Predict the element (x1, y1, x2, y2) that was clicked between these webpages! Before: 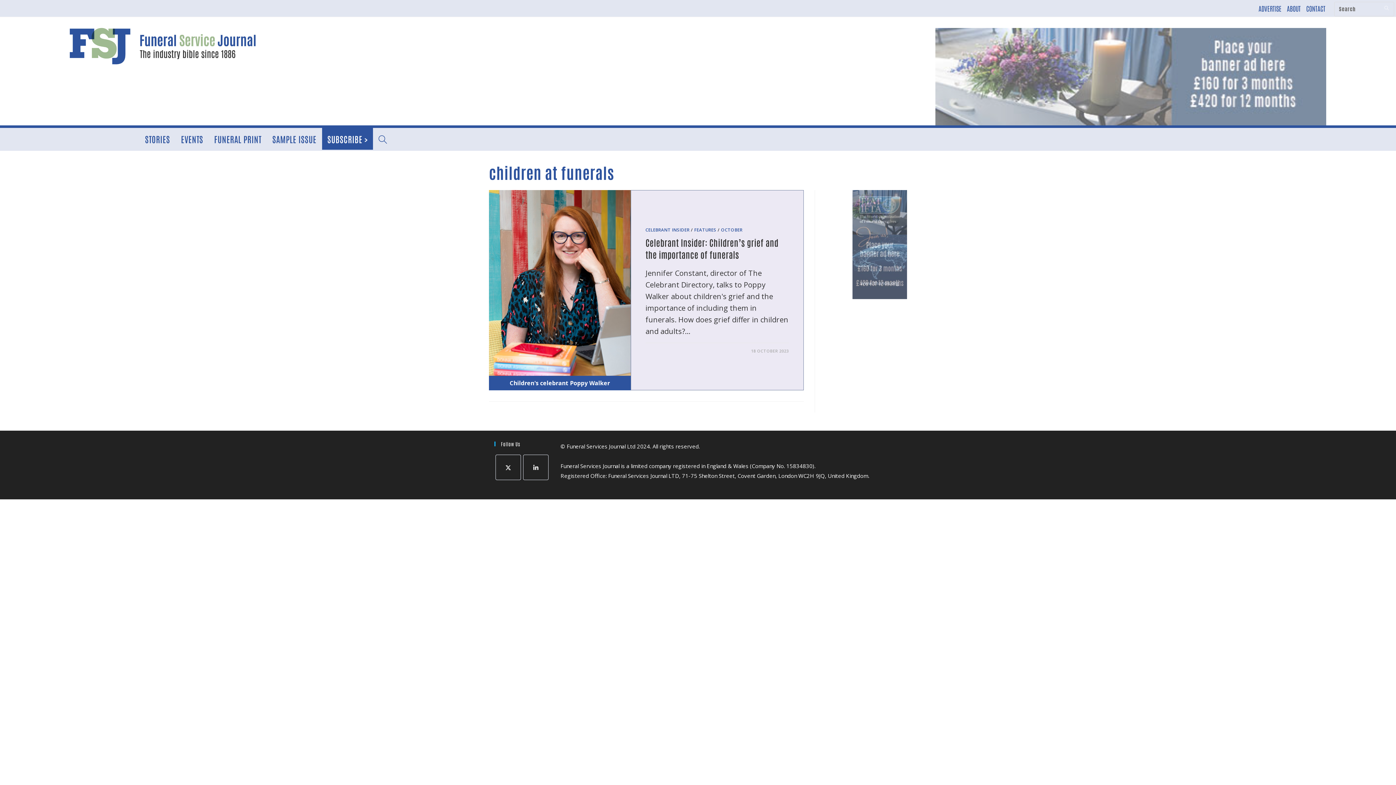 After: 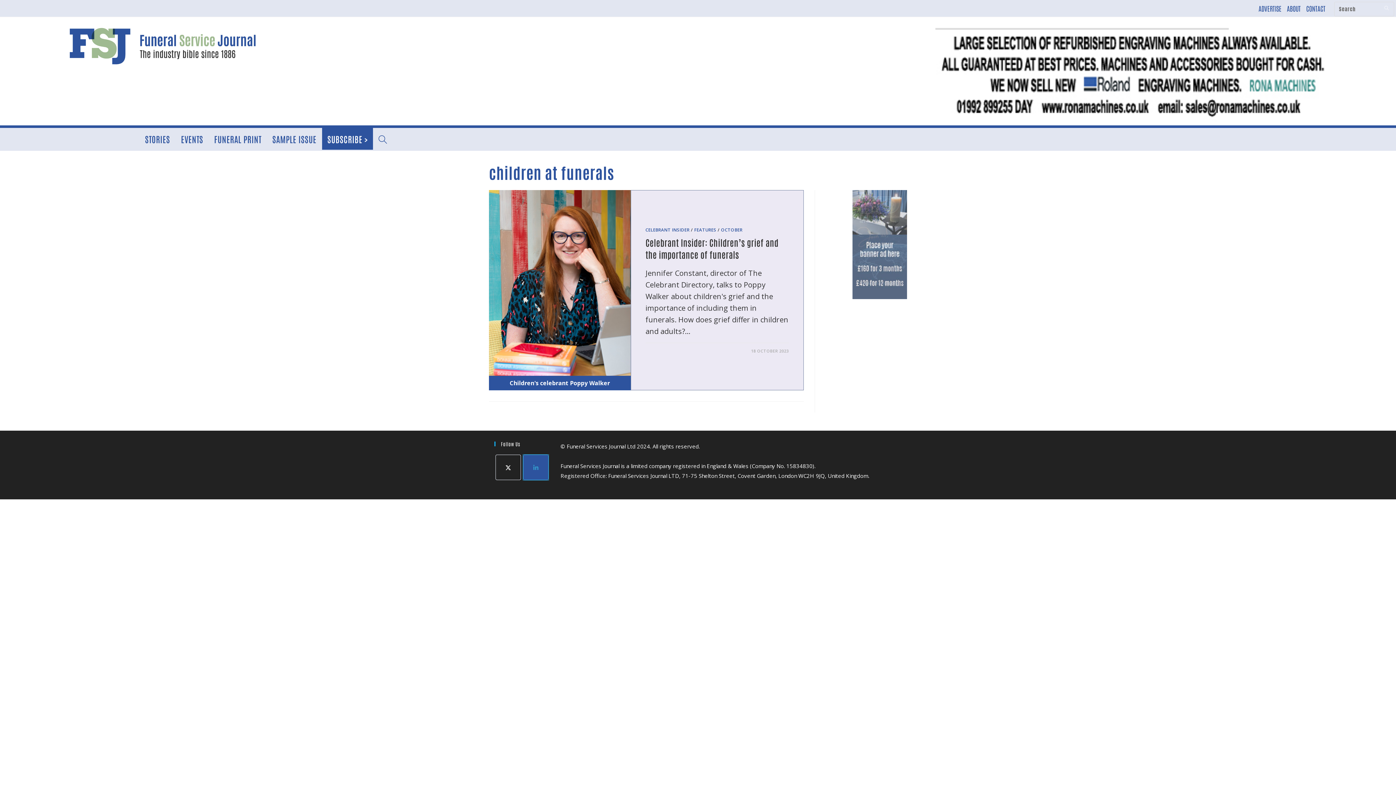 Action: label: LinkedIn bbox: (523, 455, 548, 480)